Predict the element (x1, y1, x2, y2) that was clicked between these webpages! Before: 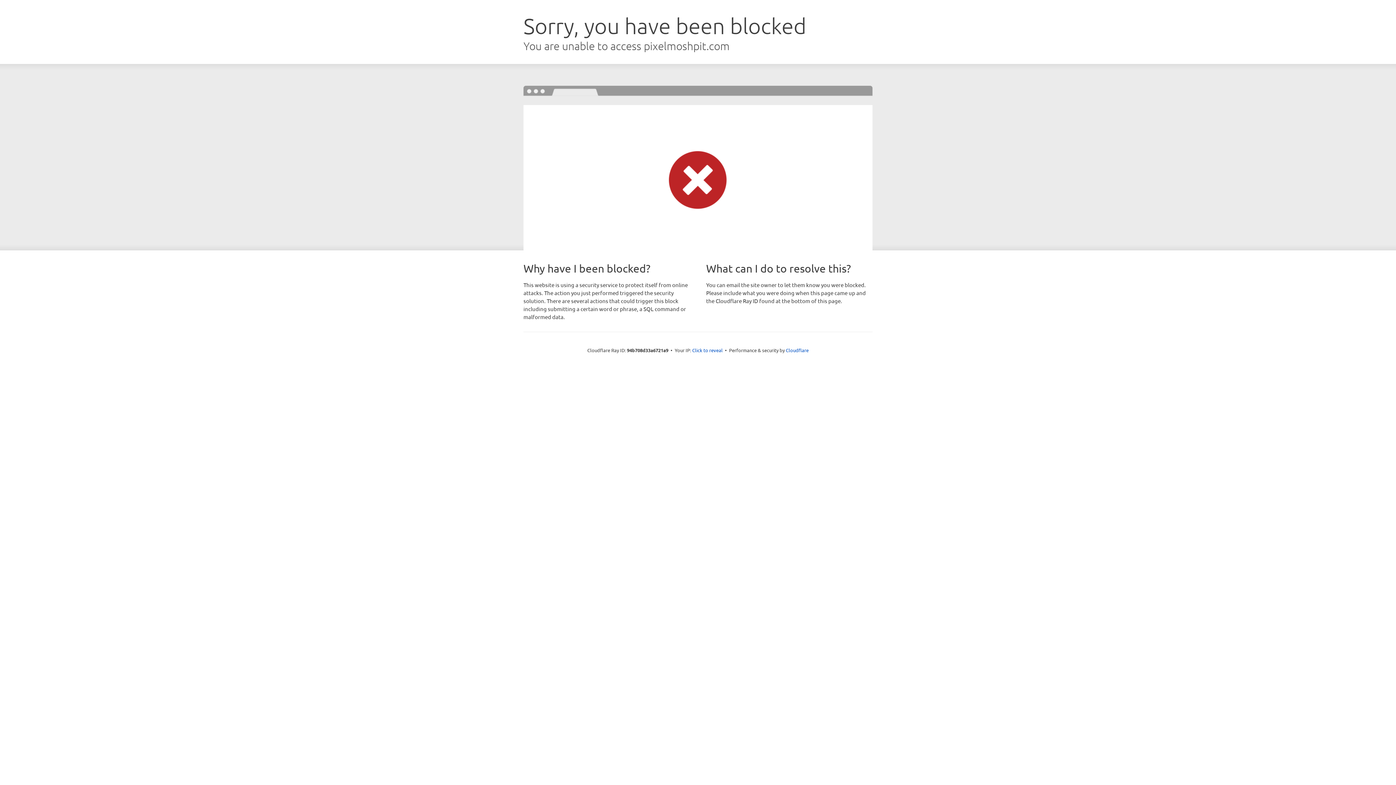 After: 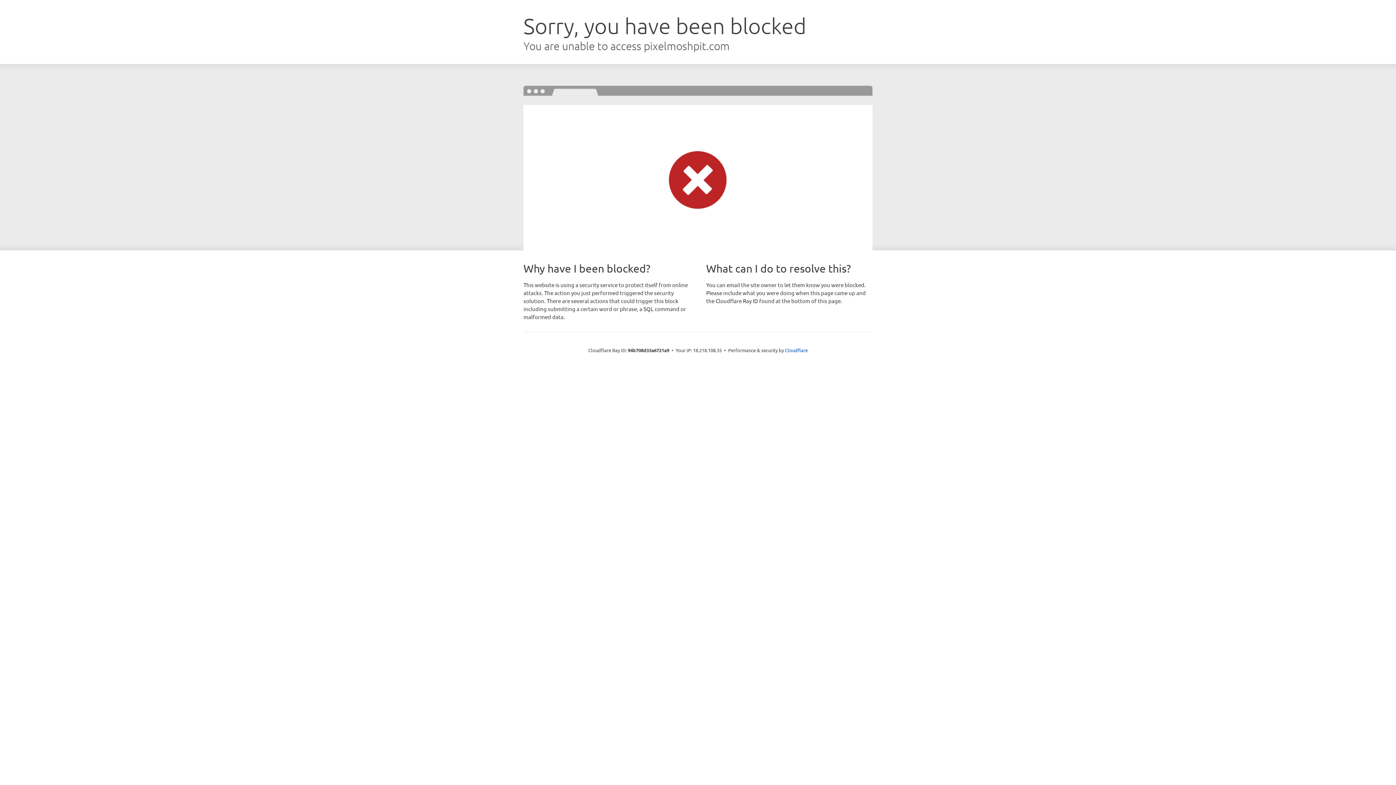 Action: bbox: (692, 346, 722, 353) label: Click to reveal